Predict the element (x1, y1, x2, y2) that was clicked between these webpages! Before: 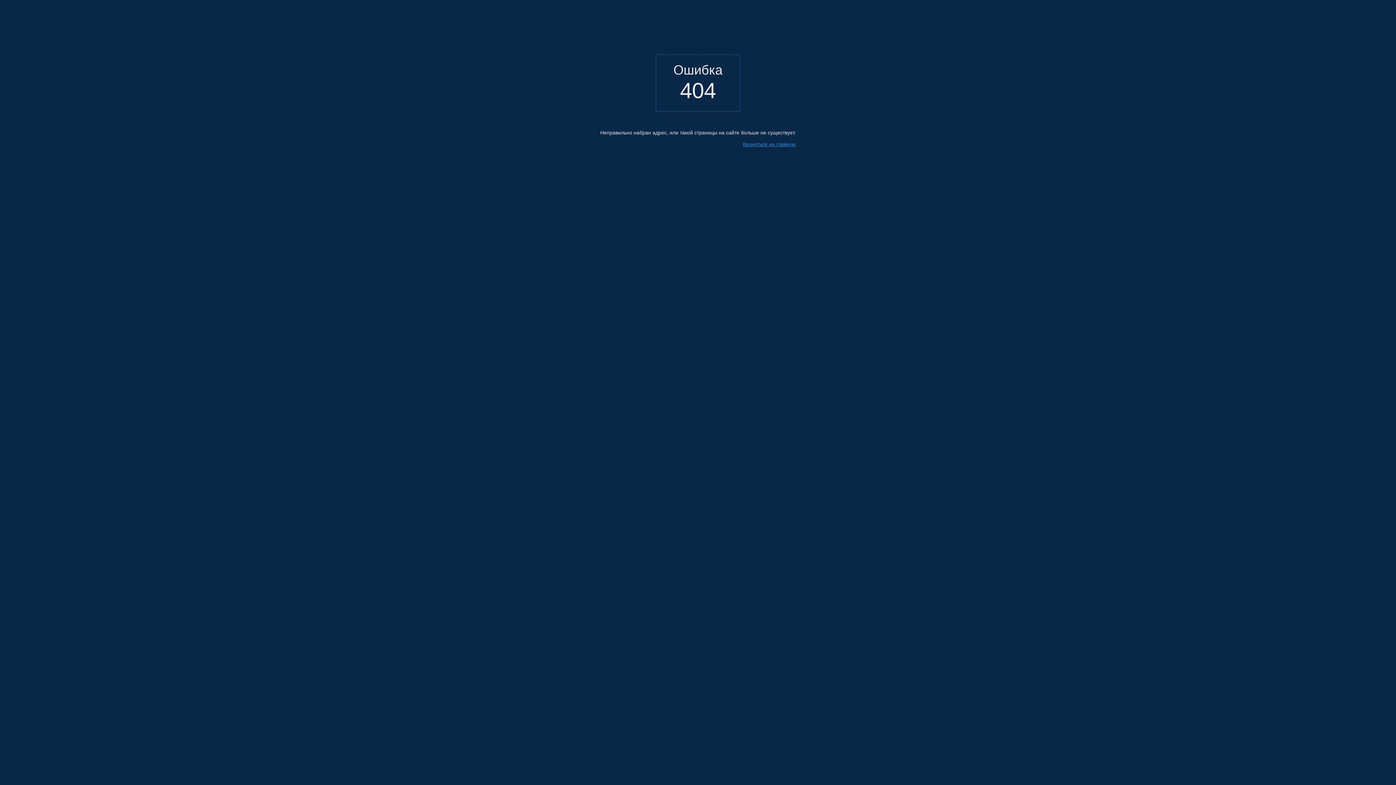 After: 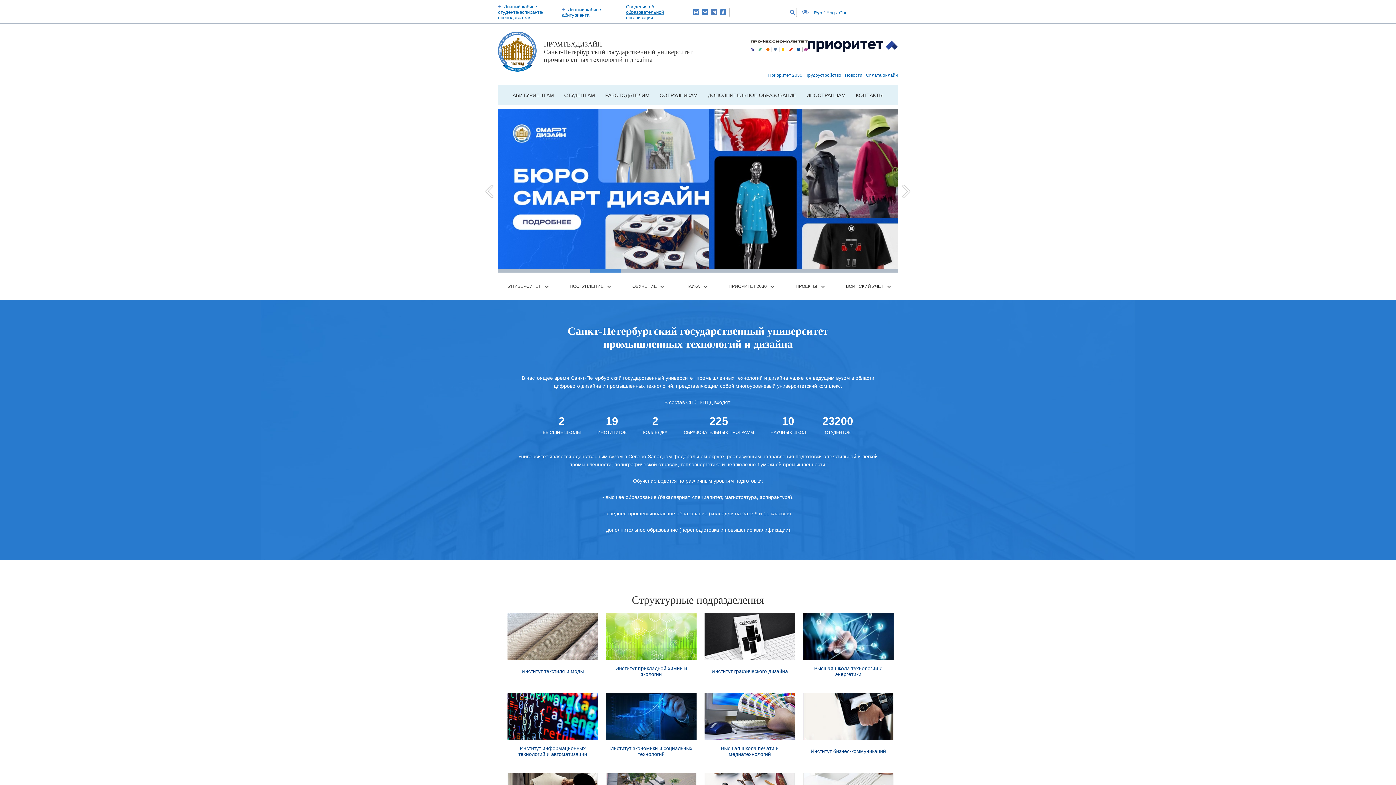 Action: bbox: (742, 141, 796, 147) label: Вернуться на главную